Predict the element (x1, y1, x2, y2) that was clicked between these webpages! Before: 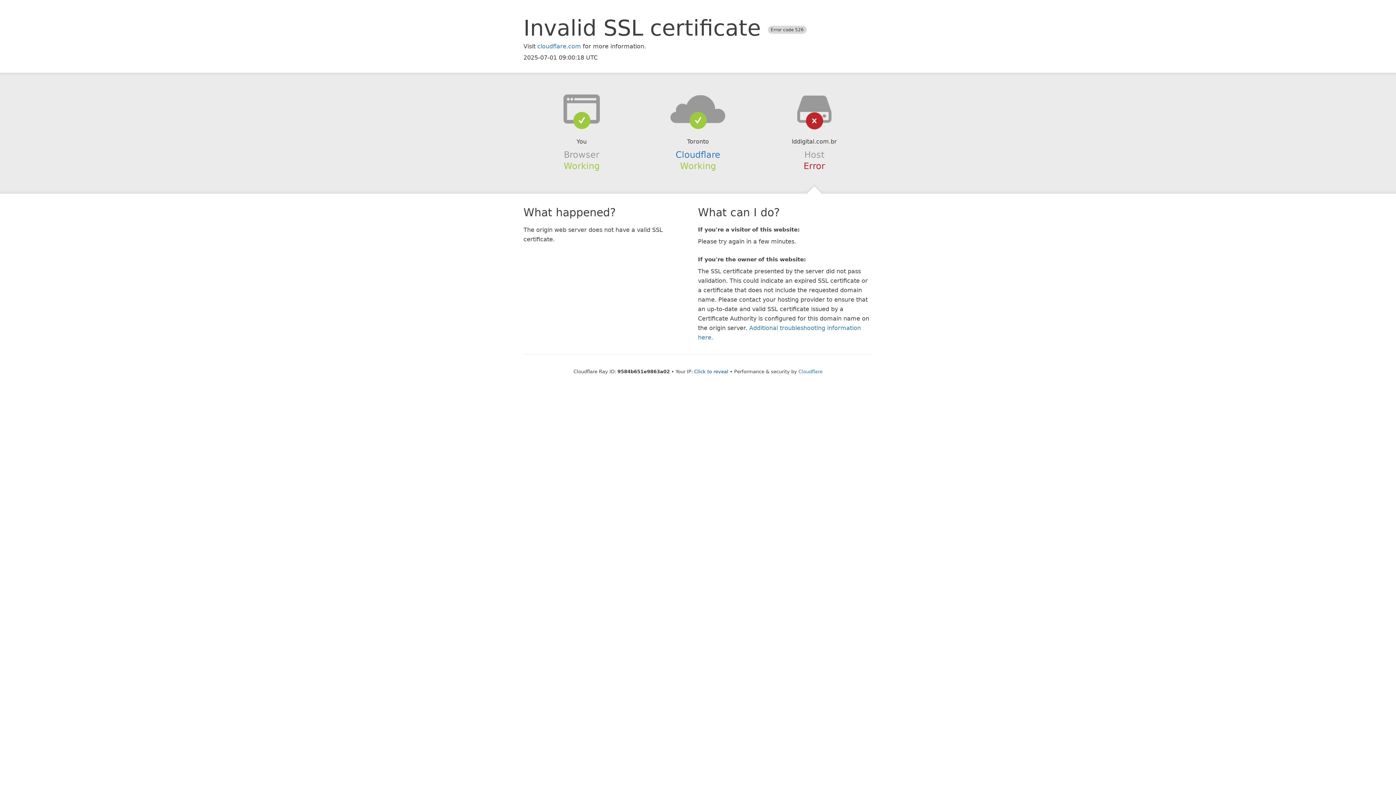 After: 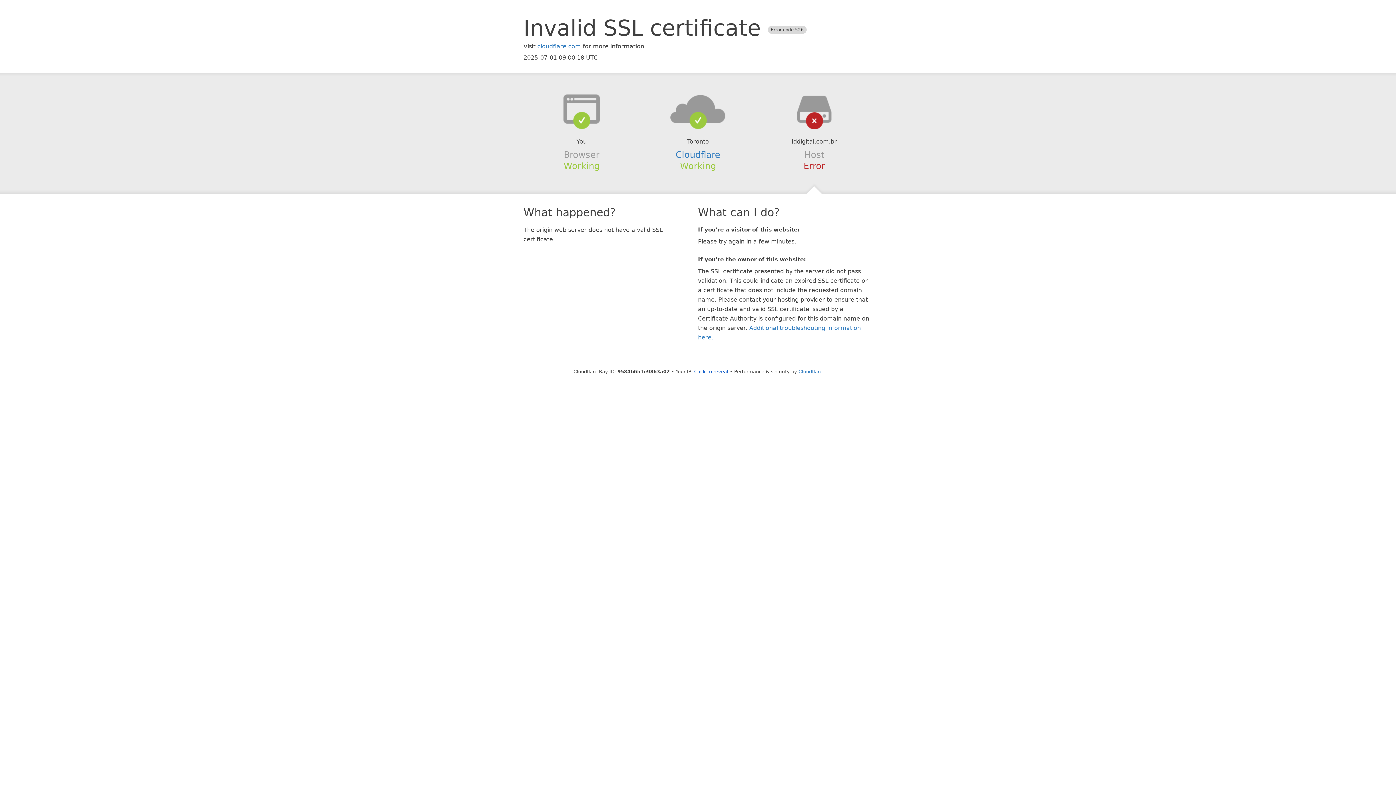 Action: bbox: (639, 94, 756, 123)